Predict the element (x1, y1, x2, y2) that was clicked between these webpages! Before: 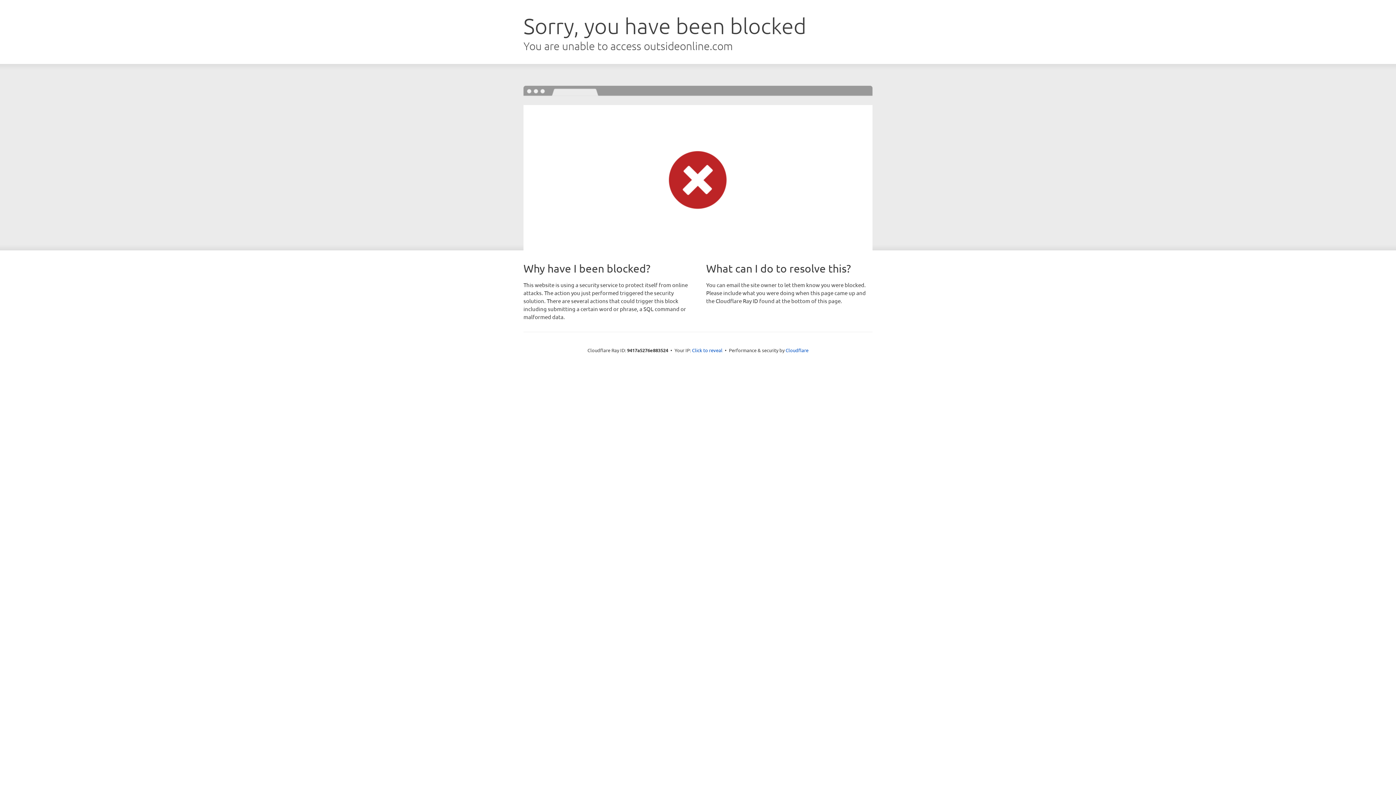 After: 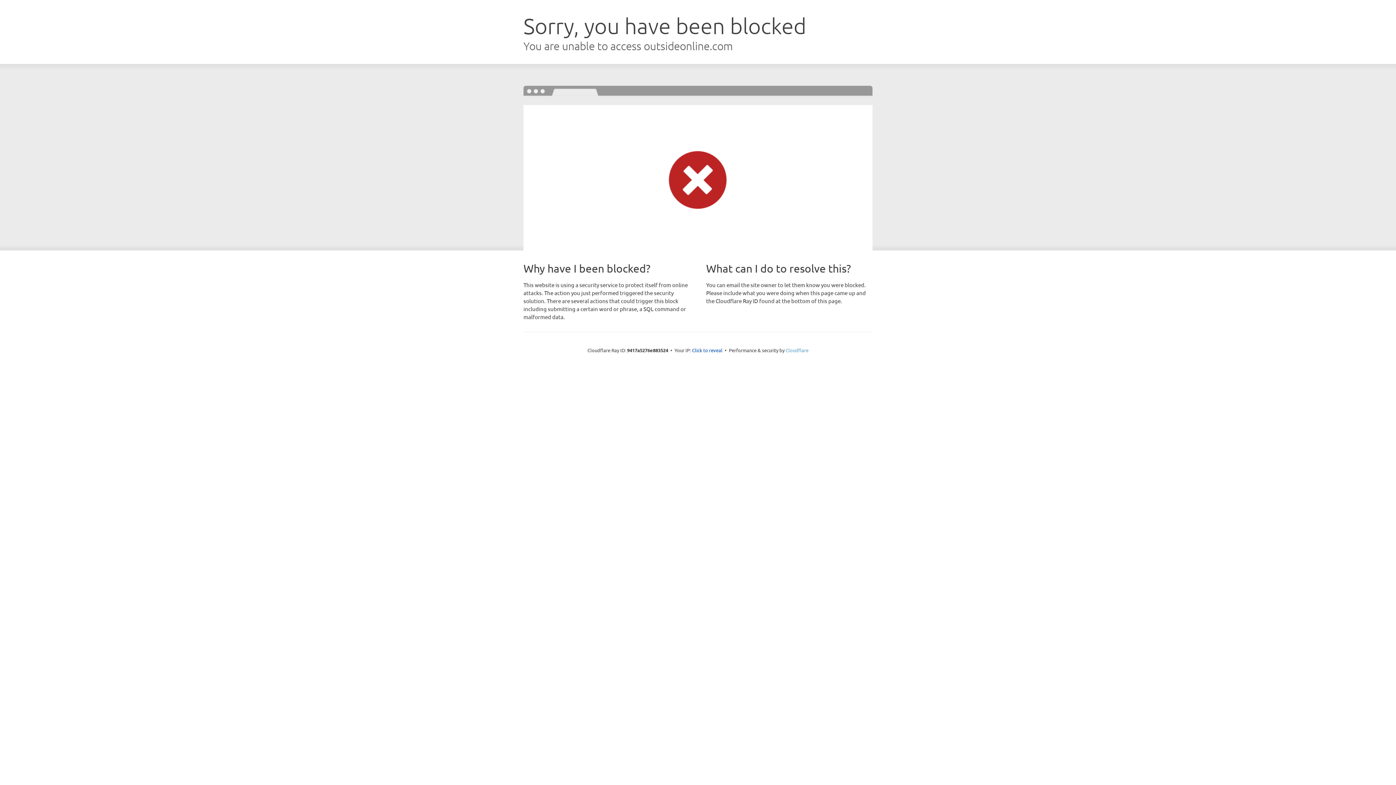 Action: label: Cloudflare bbox: (785, 347, 808, 353)